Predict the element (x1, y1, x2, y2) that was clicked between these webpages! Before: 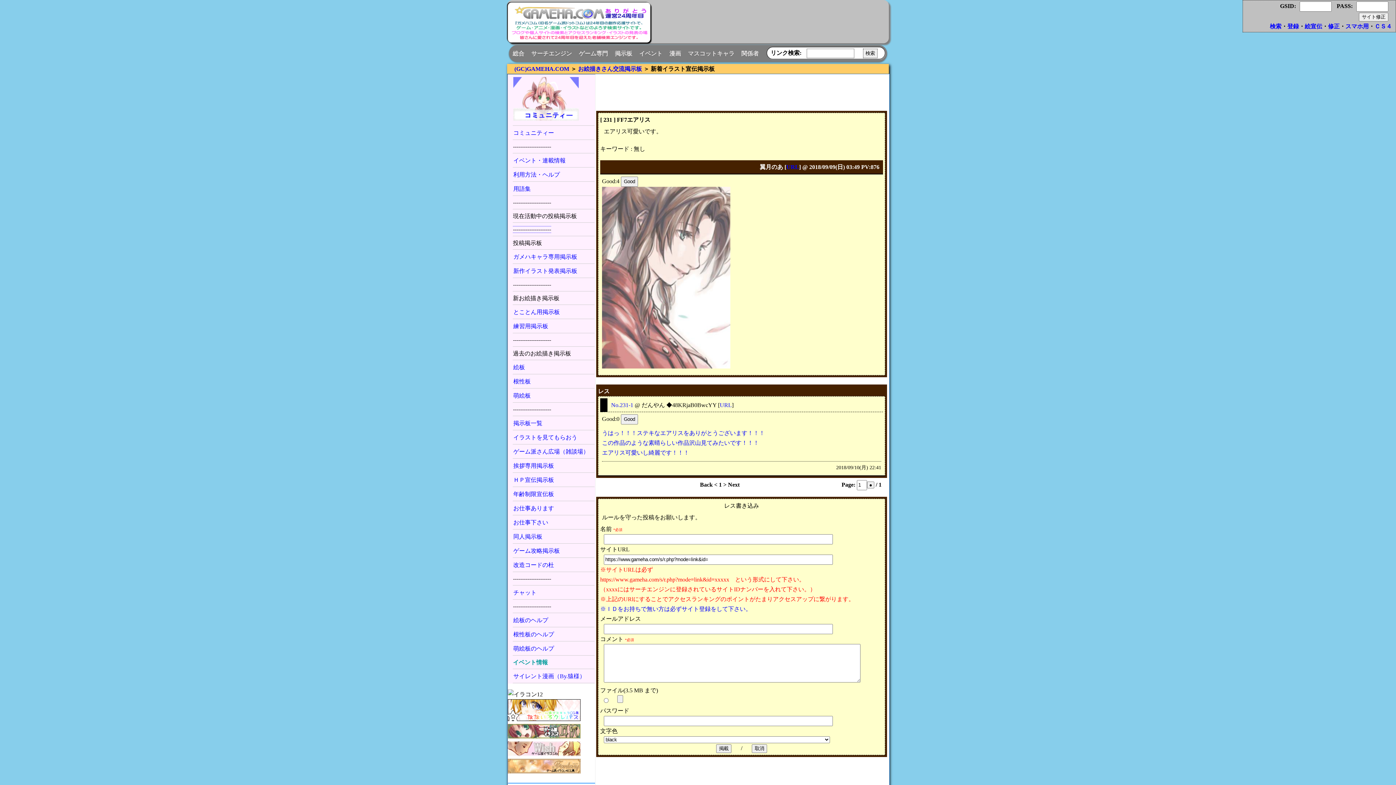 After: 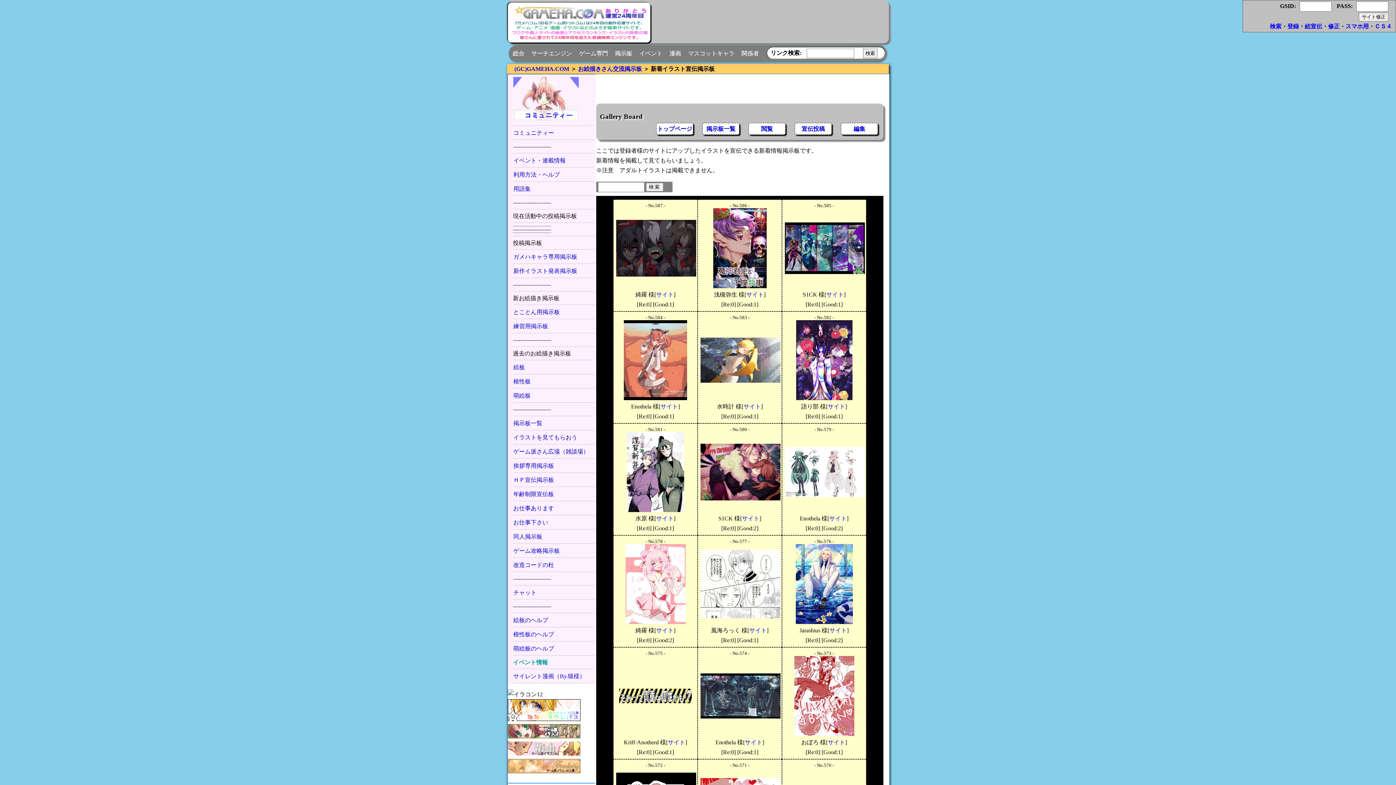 Action: bbox: (513, 265, 594, 276) label: 新作イラスト発表掲示板